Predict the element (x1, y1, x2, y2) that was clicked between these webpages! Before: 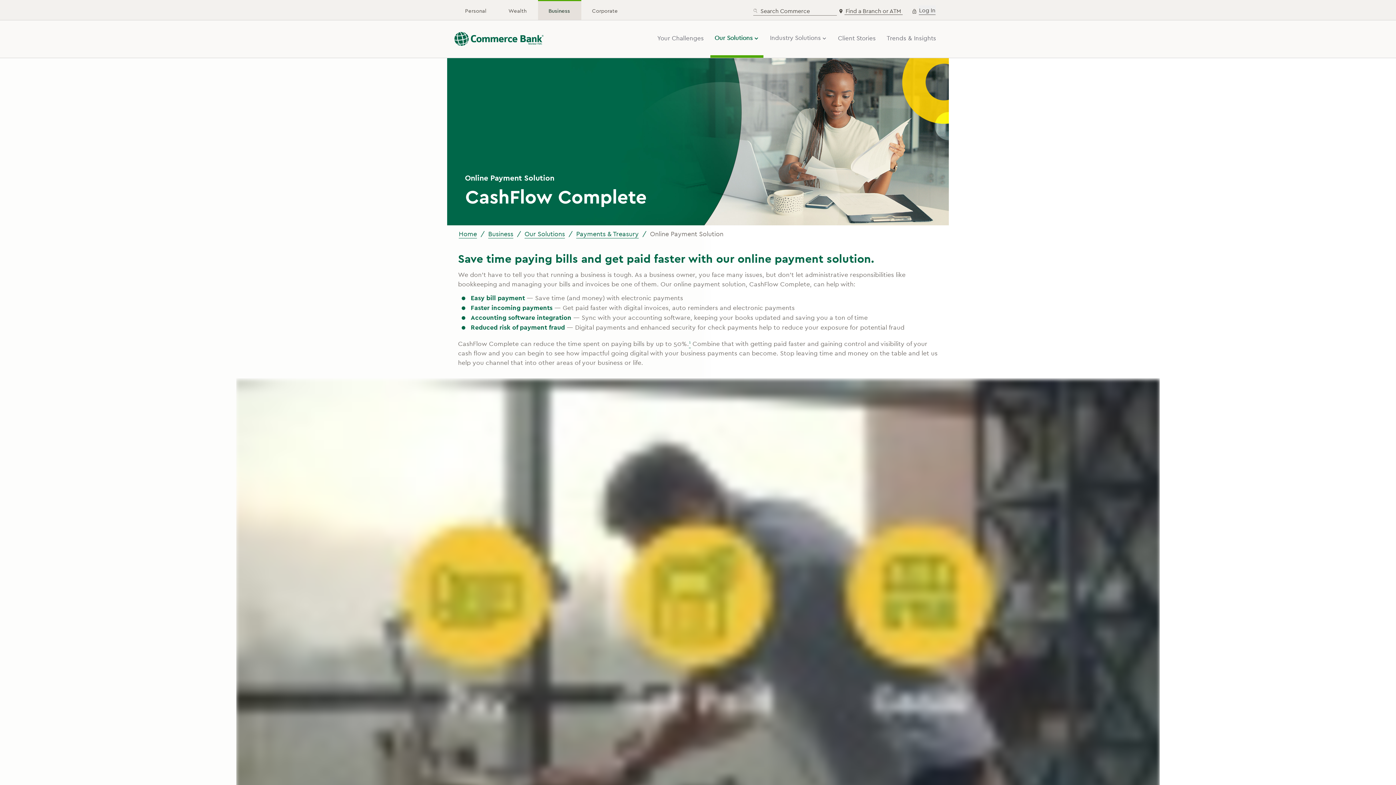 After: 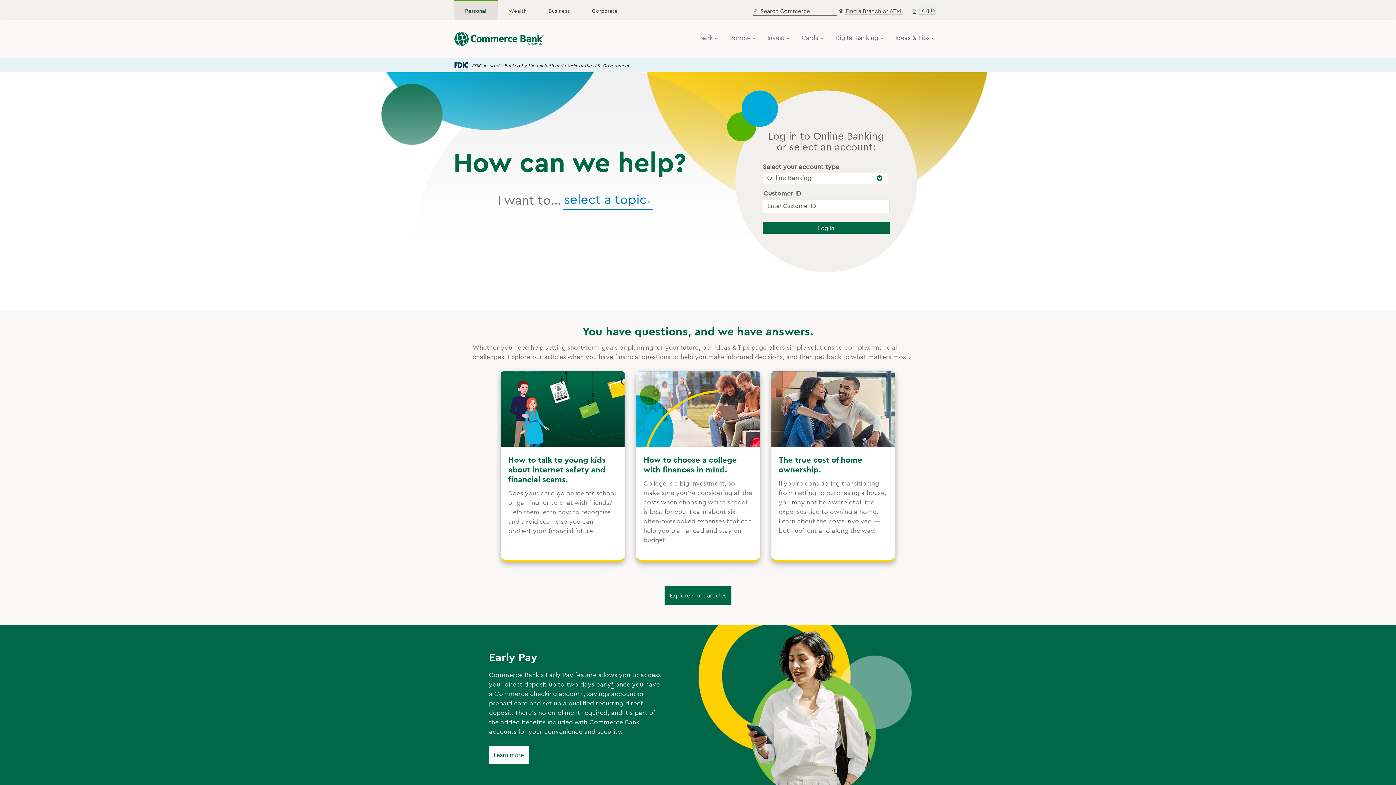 Action: bbox: (454, 32, 543, 45)